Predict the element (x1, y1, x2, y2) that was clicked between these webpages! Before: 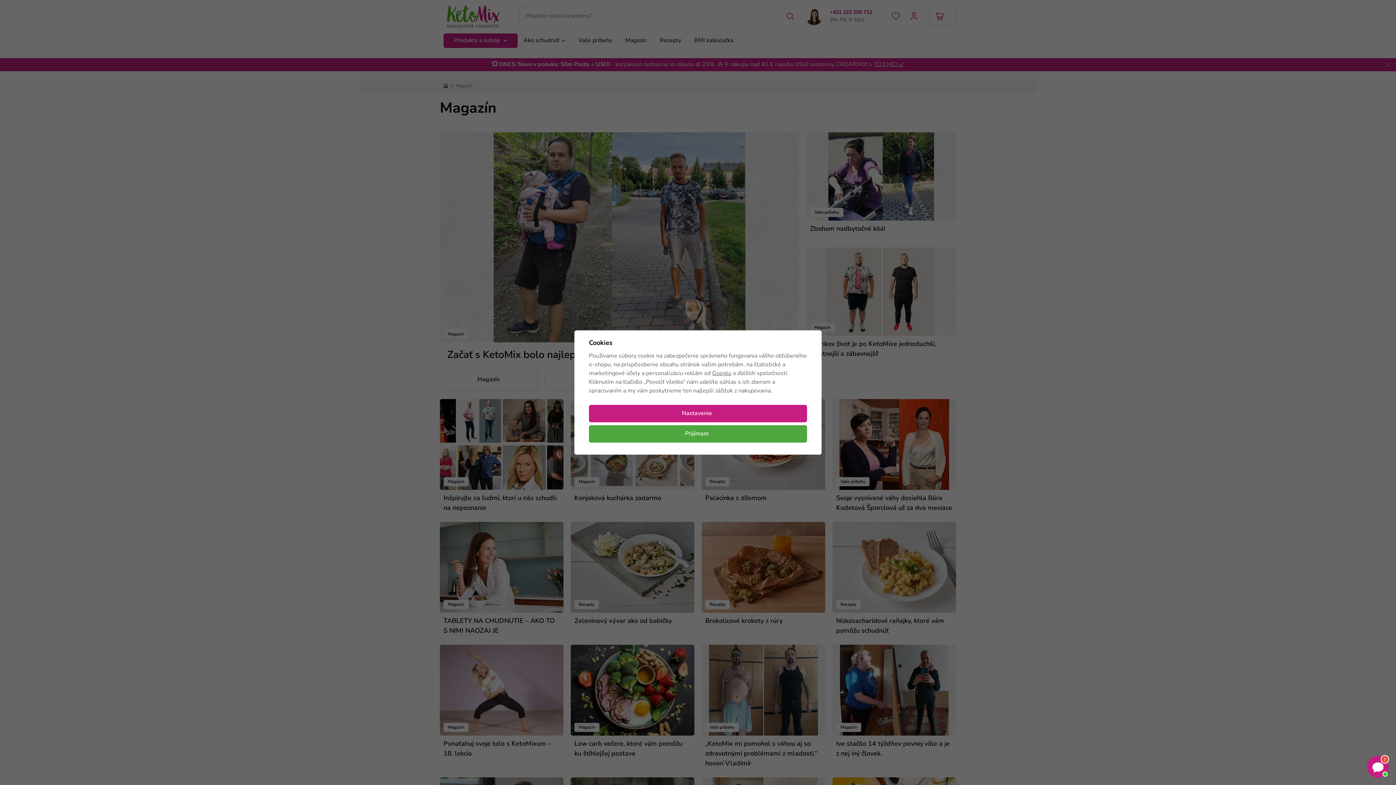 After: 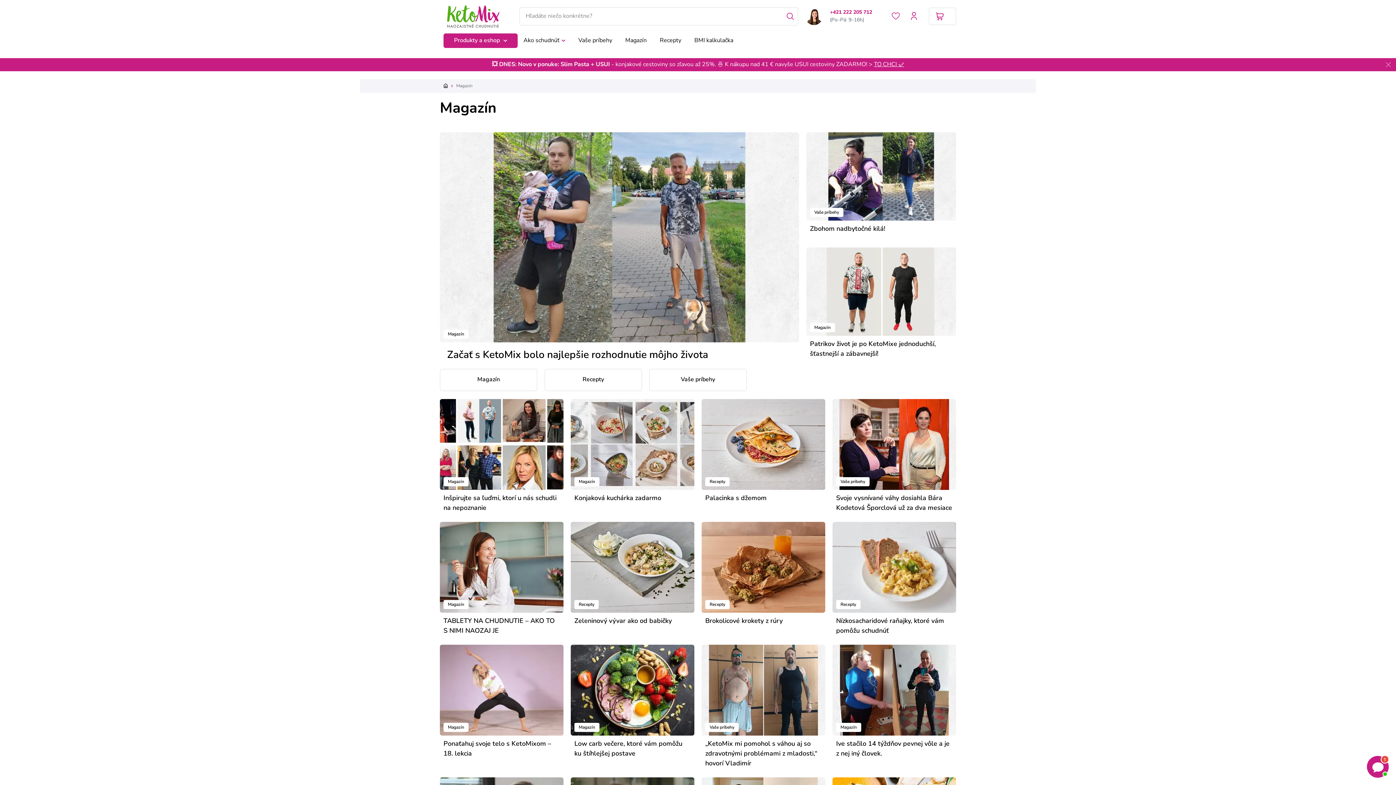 Action: bbox: (589, 425, 807, 443) label: Prijímam